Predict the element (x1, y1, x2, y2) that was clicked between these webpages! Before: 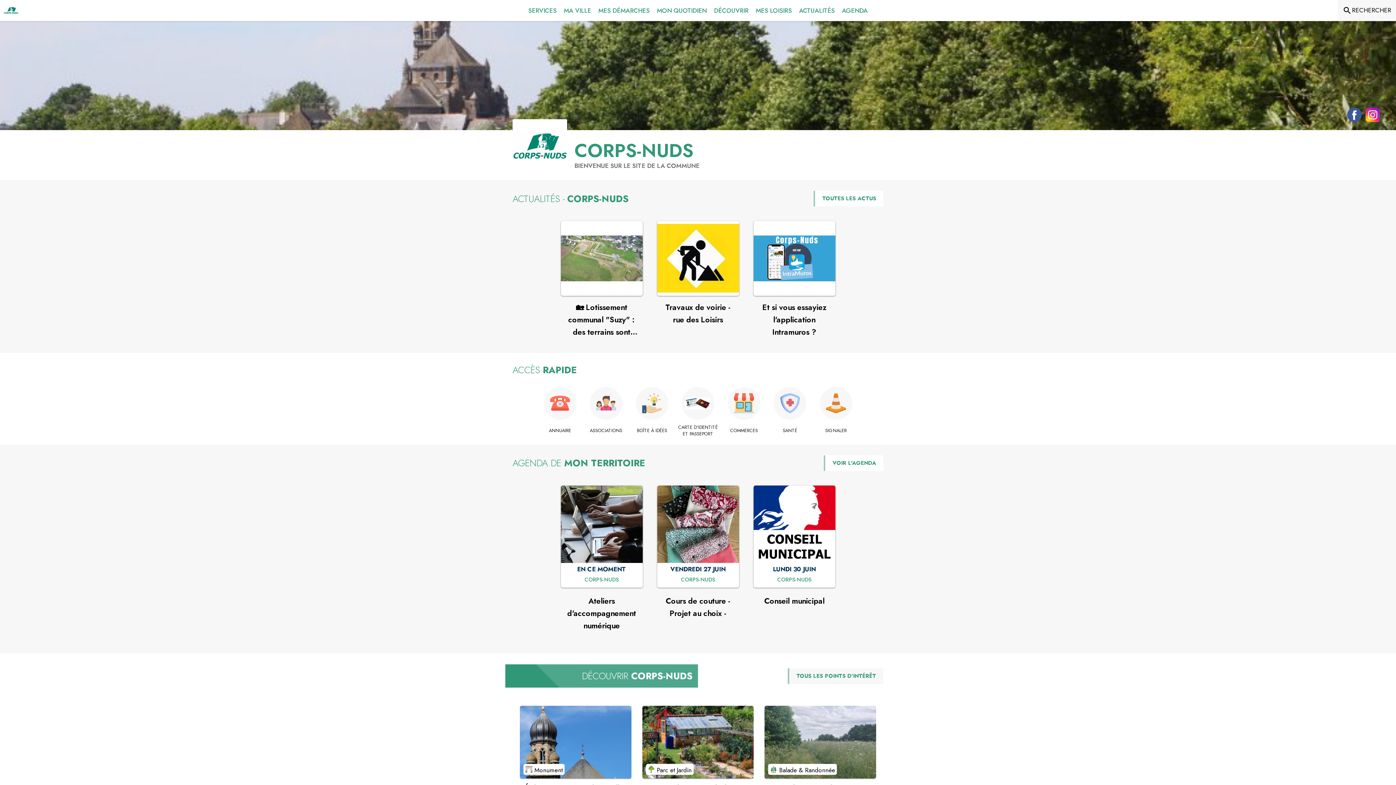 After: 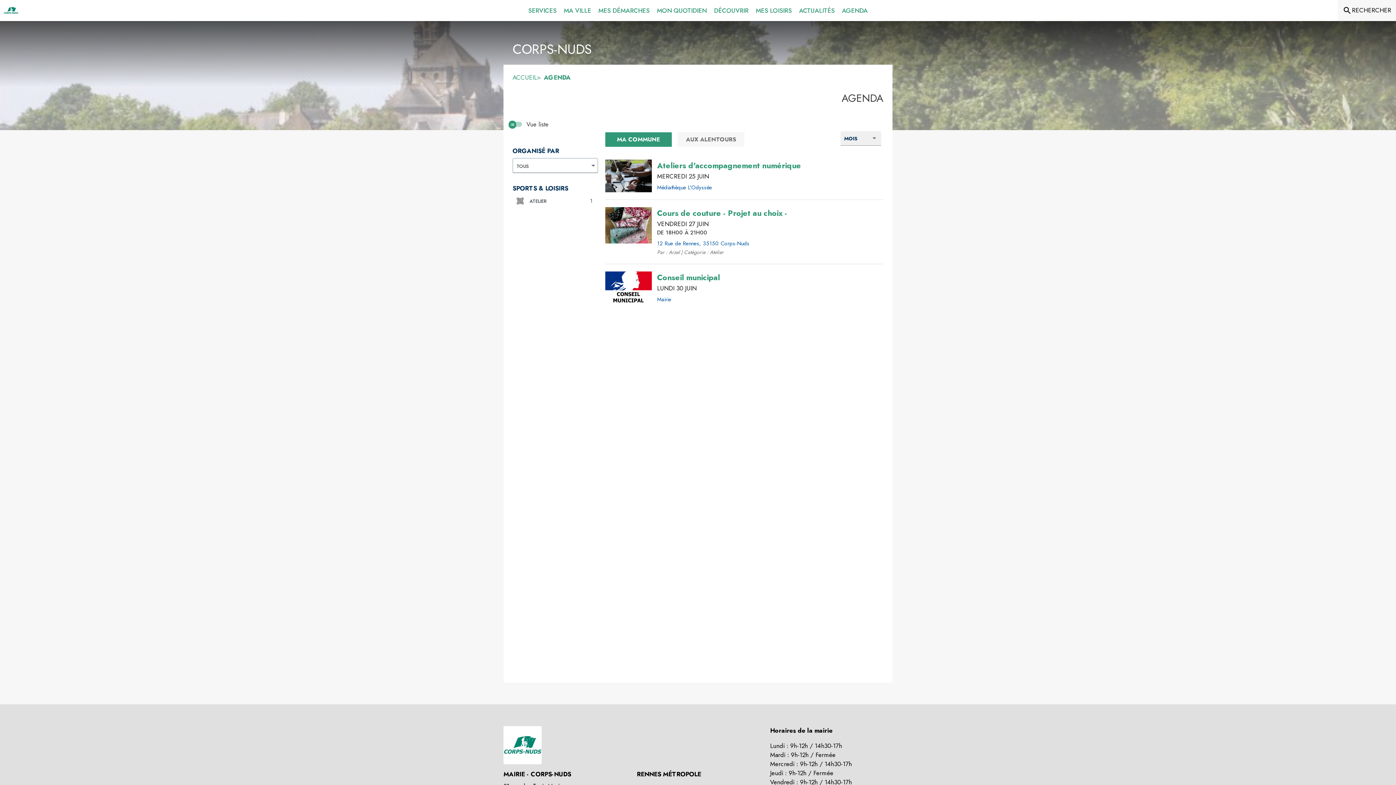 Action: bbox: (832, 459, 876, 467) label: Voir l'agenda